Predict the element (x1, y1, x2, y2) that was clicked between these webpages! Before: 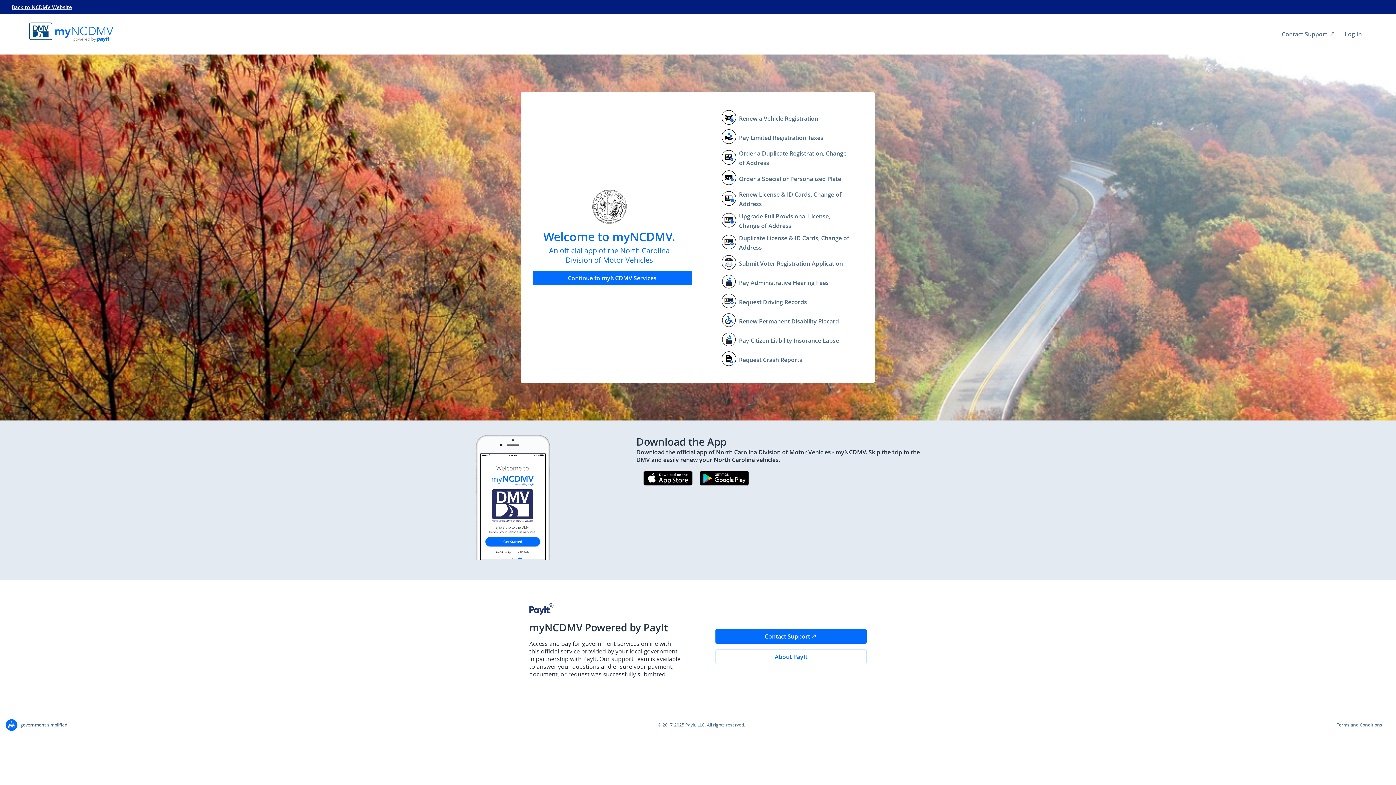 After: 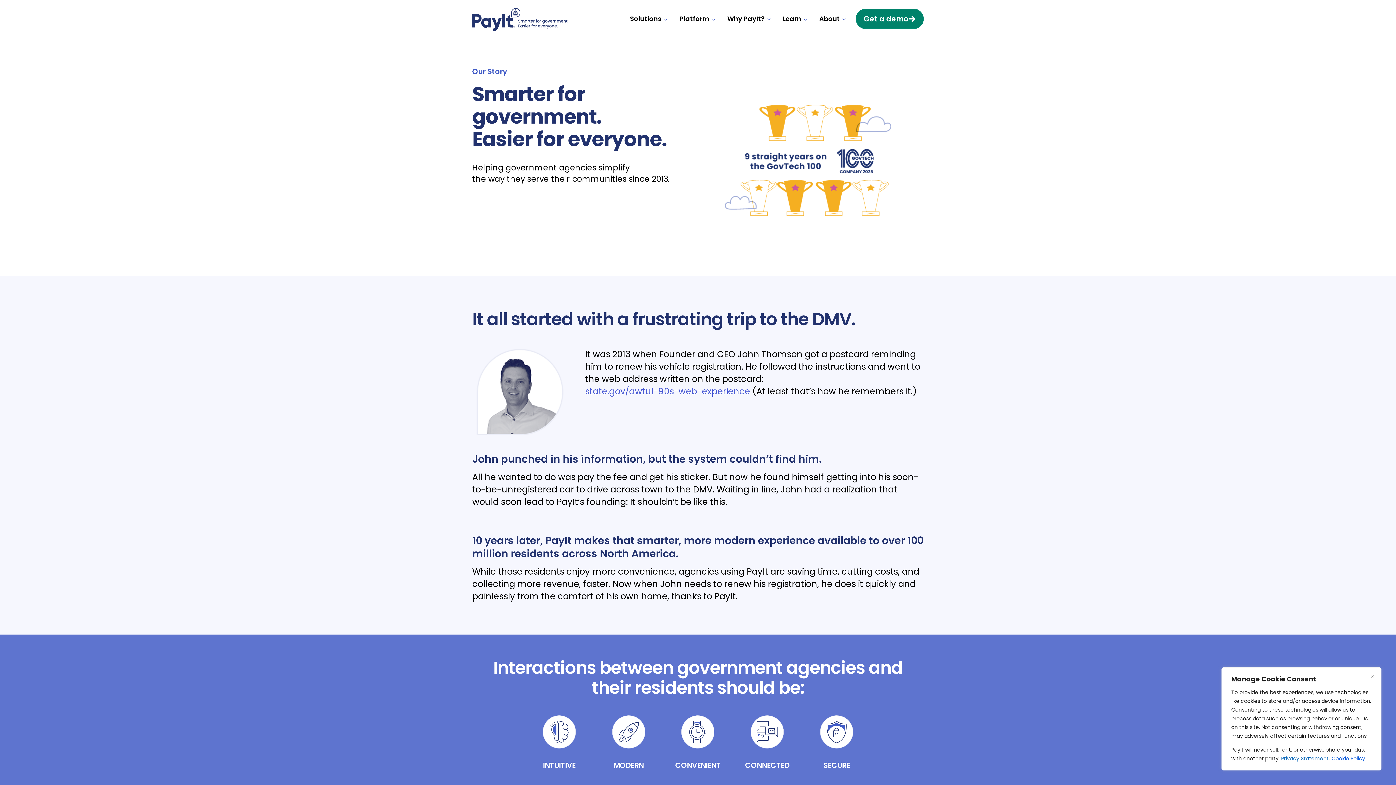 Action: label: About PayIt bbox: (715, 649, 866, 664)